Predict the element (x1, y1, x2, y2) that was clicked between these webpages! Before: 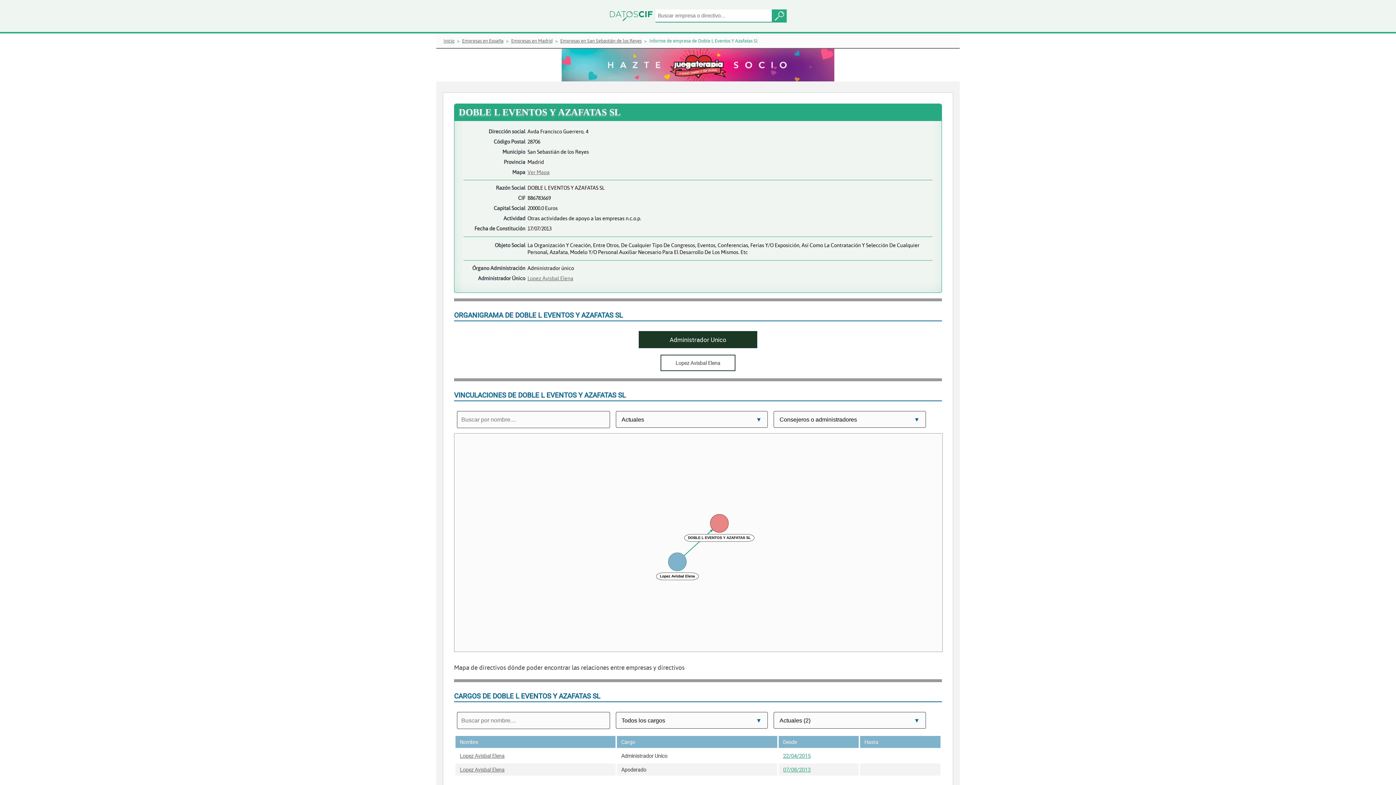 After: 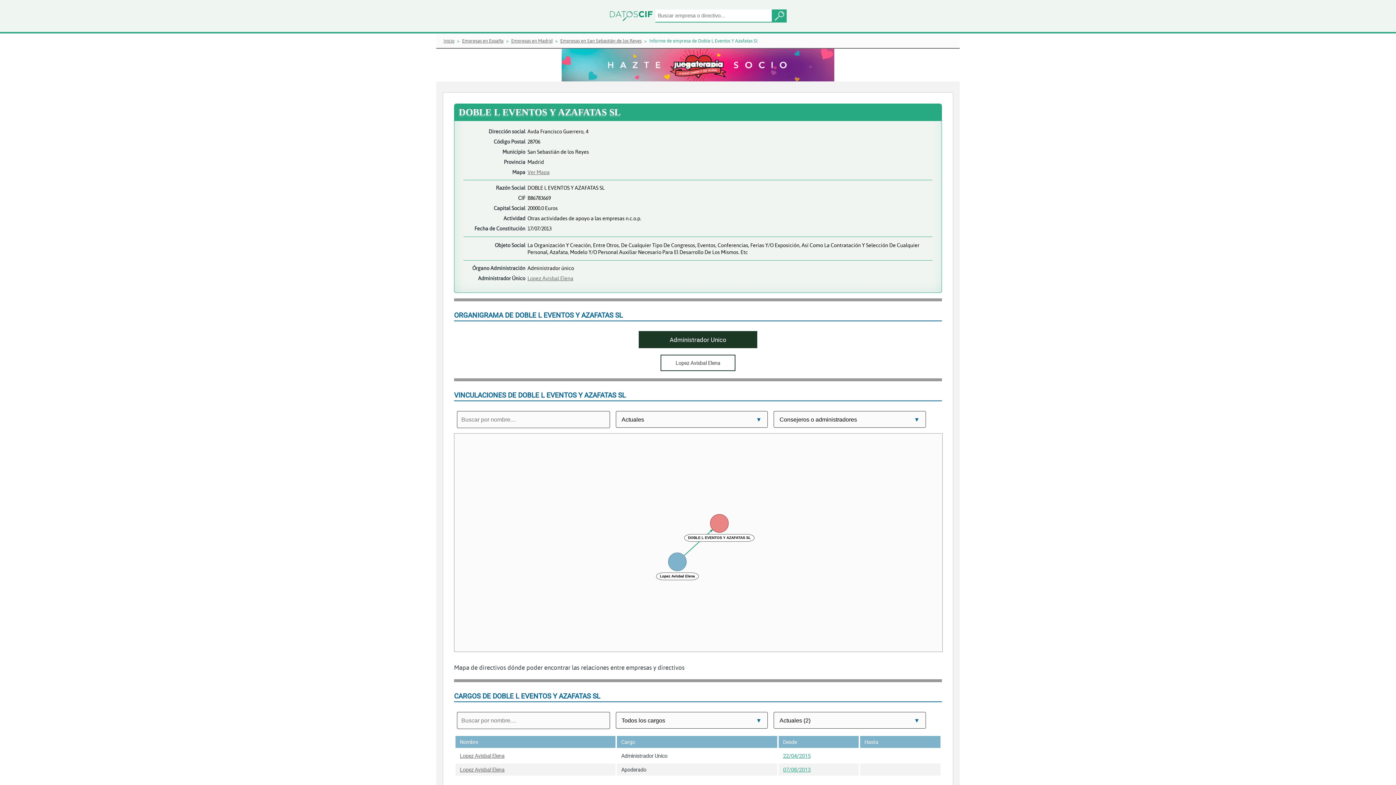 Action: bbox: (561, 48, 834, 82)